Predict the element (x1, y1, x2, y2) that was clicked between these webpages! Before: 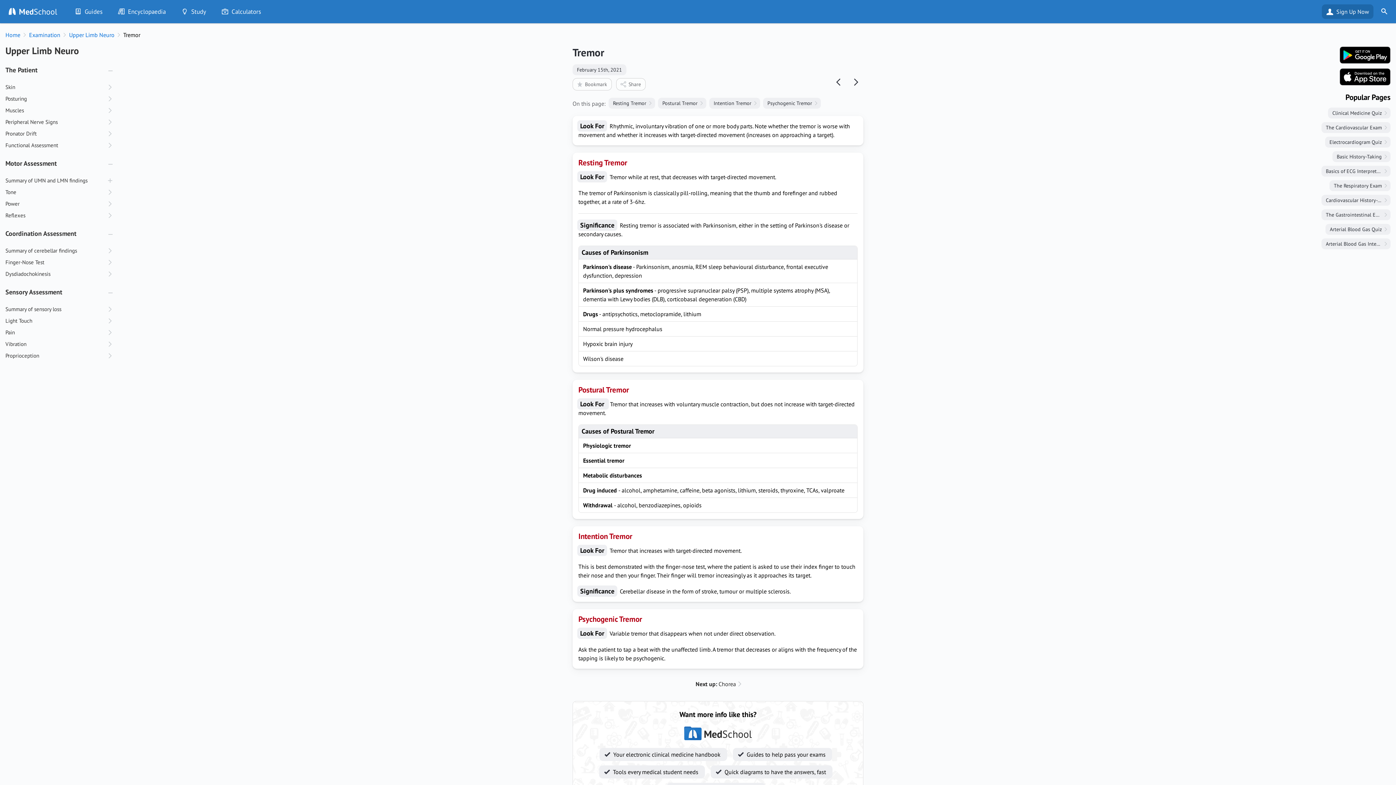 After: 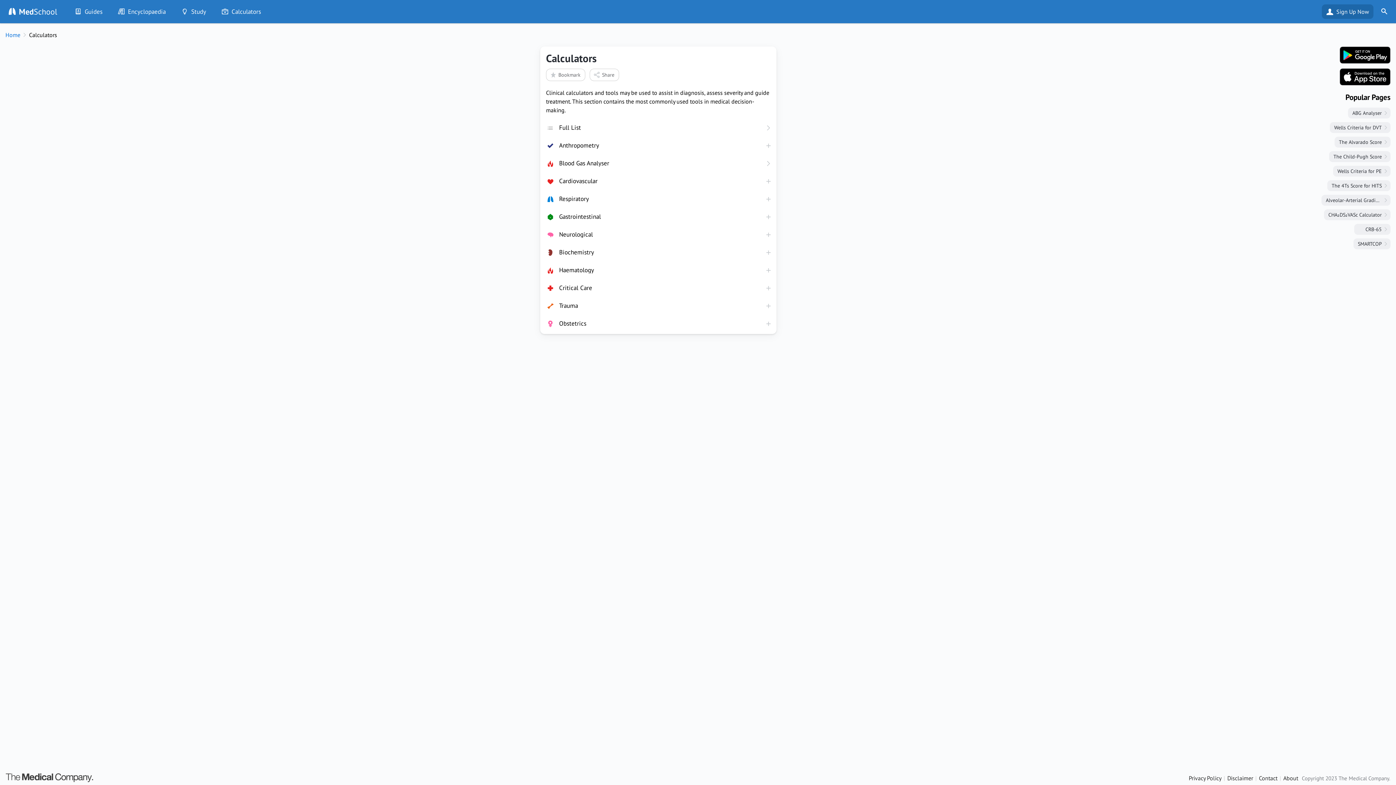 Action: bbox: (216, 4, 265, 19) label:  Calculators